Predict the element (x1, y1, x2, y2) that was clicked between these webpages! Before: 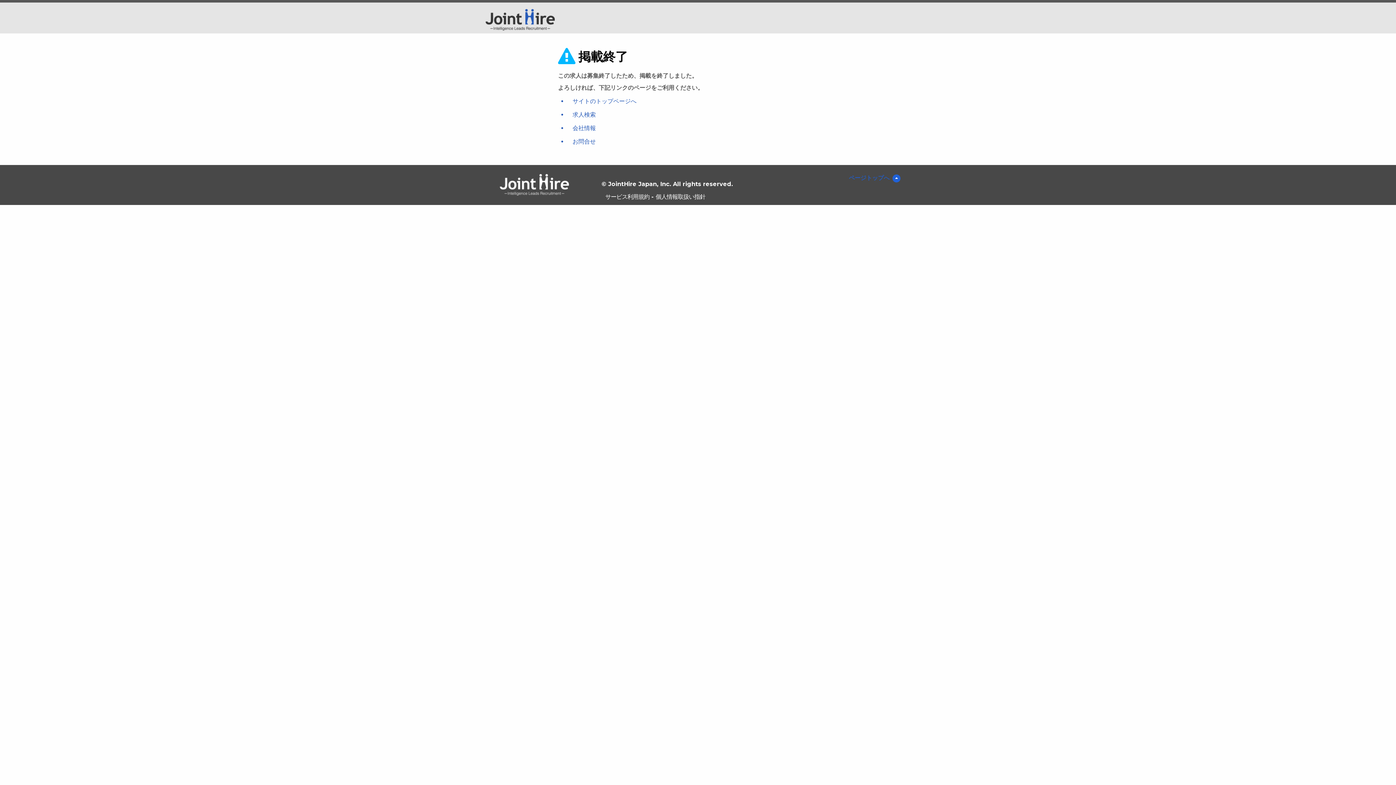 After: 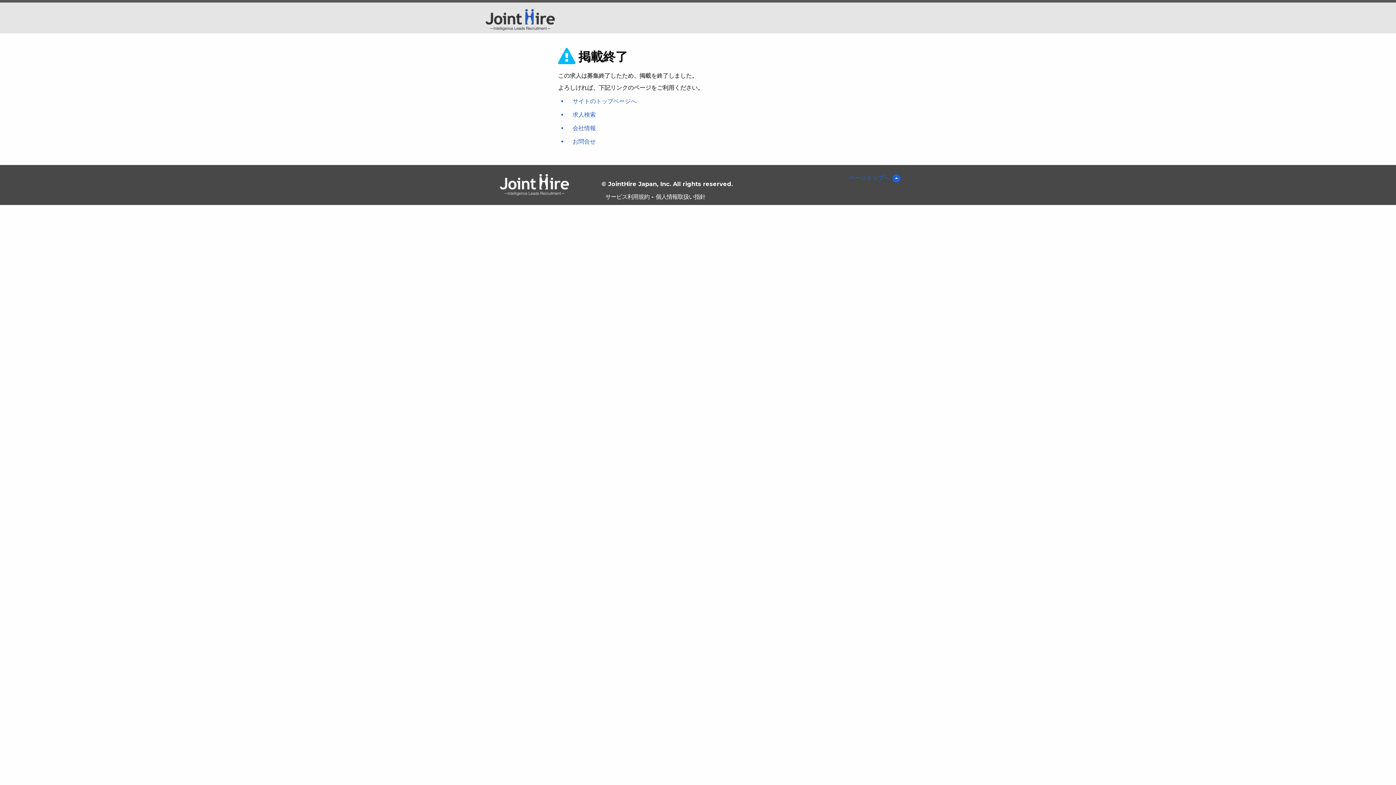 Action: bbox: (655, 193, 705, 200) label: 個人情報取扱い指針